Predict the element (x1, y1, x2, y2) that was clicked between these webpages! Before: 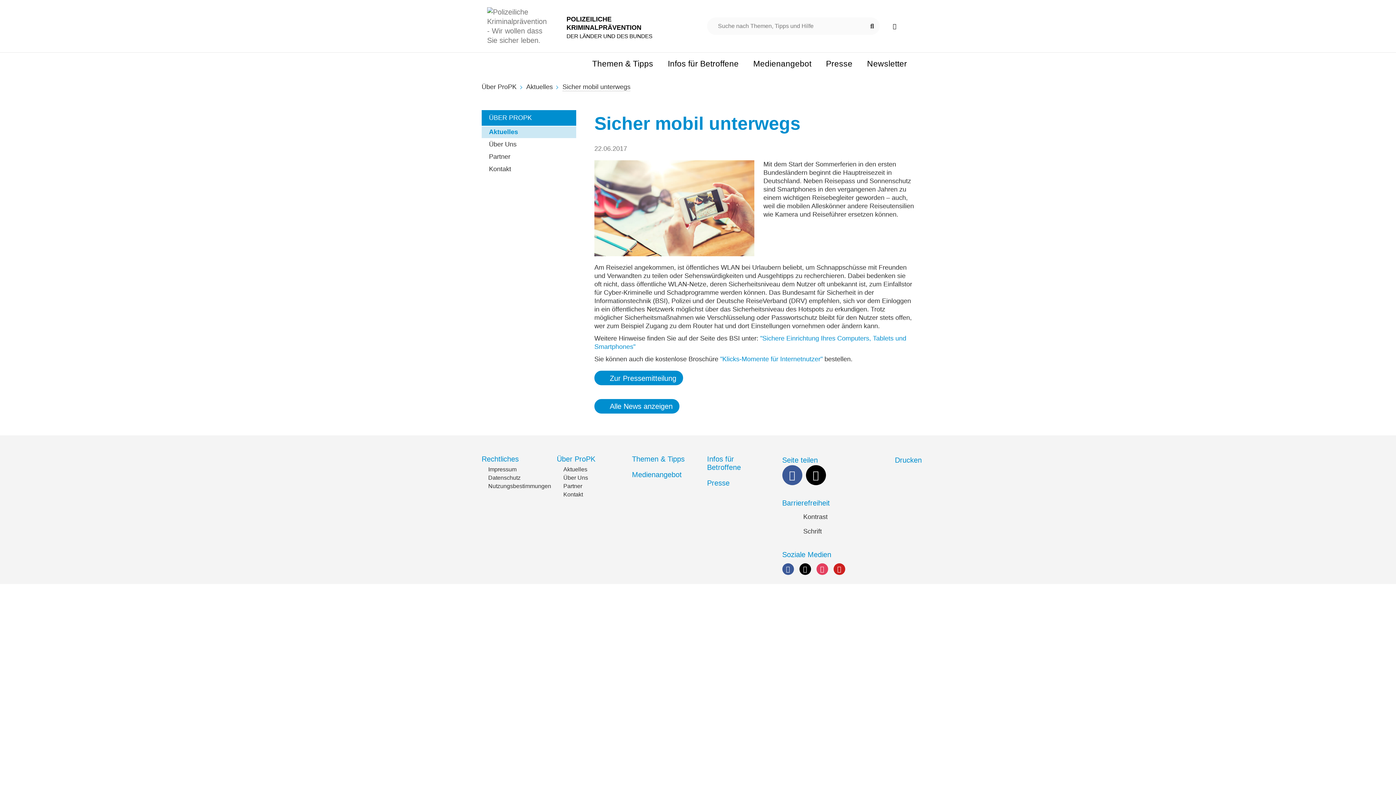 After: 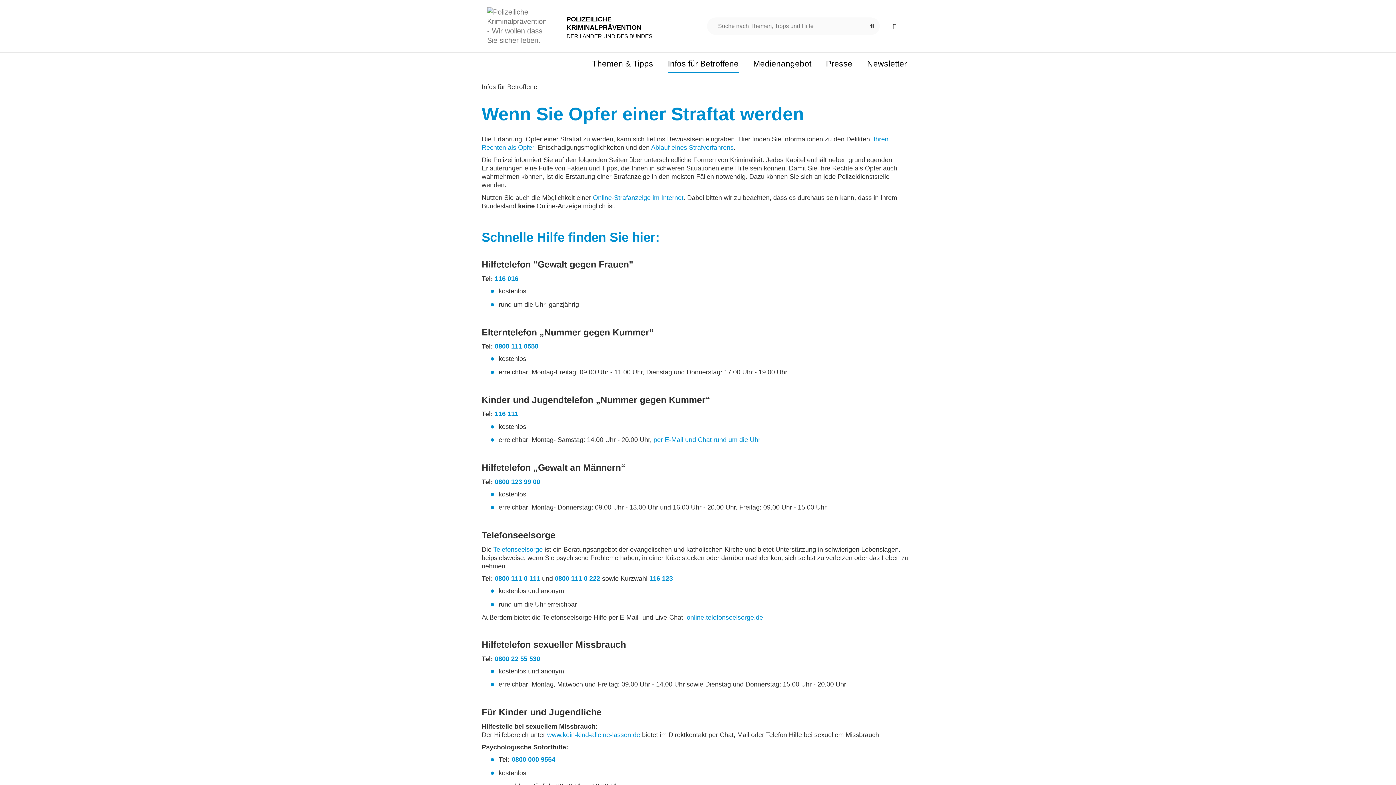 Action: label: Infos für Betroffene bbox: (707, 455, 741, 471)